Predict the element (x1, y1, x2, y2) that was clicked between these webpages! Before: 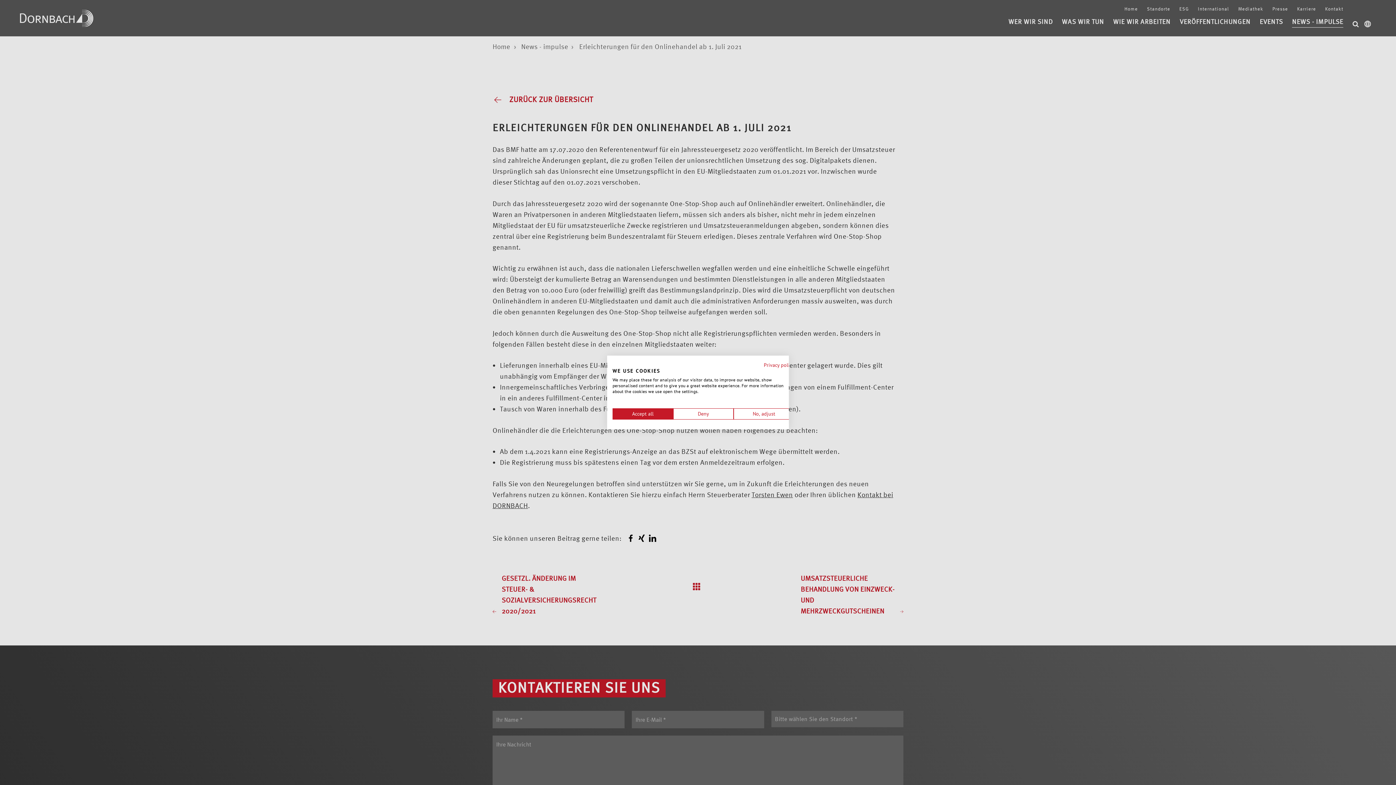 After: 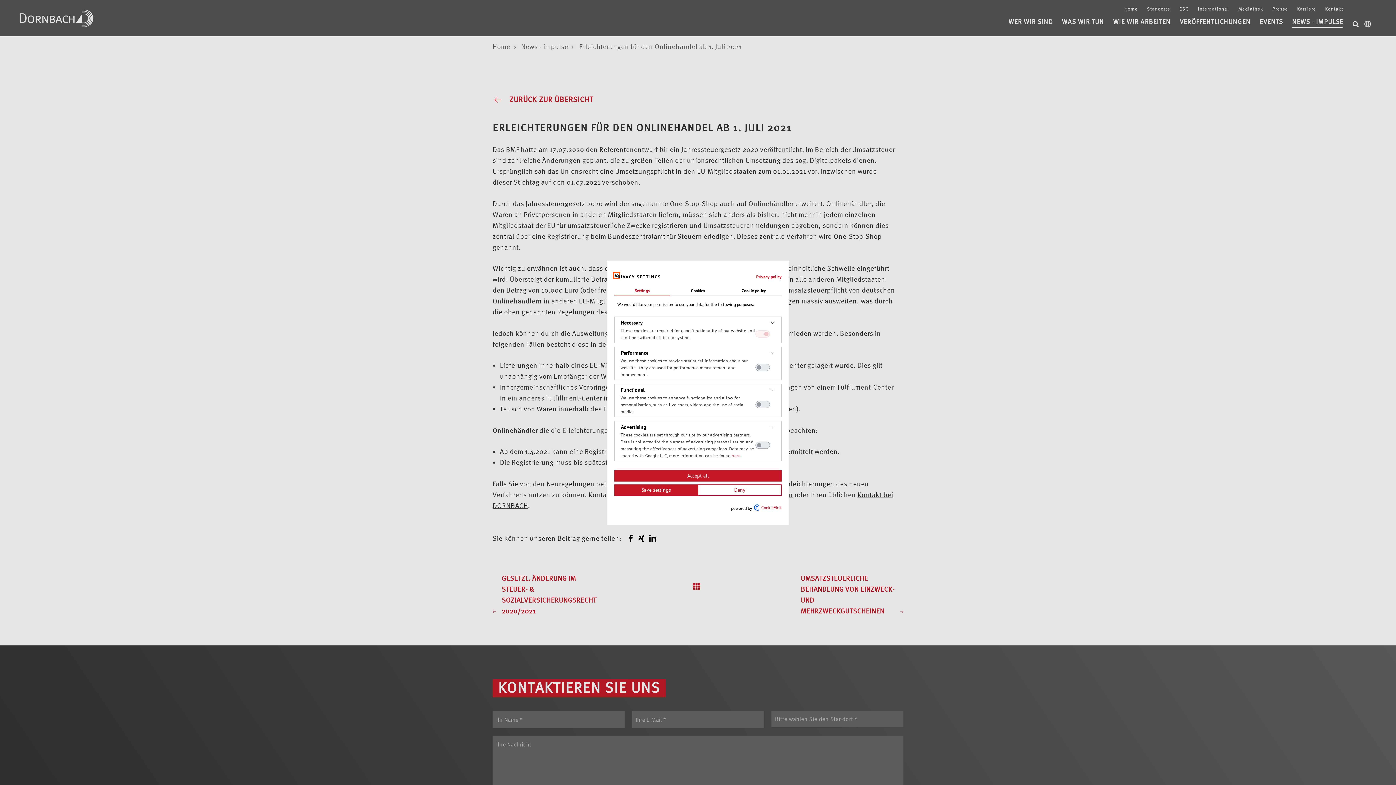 Action: label: Adjust cookie preferences bbox: (733, 408, 794, 419)